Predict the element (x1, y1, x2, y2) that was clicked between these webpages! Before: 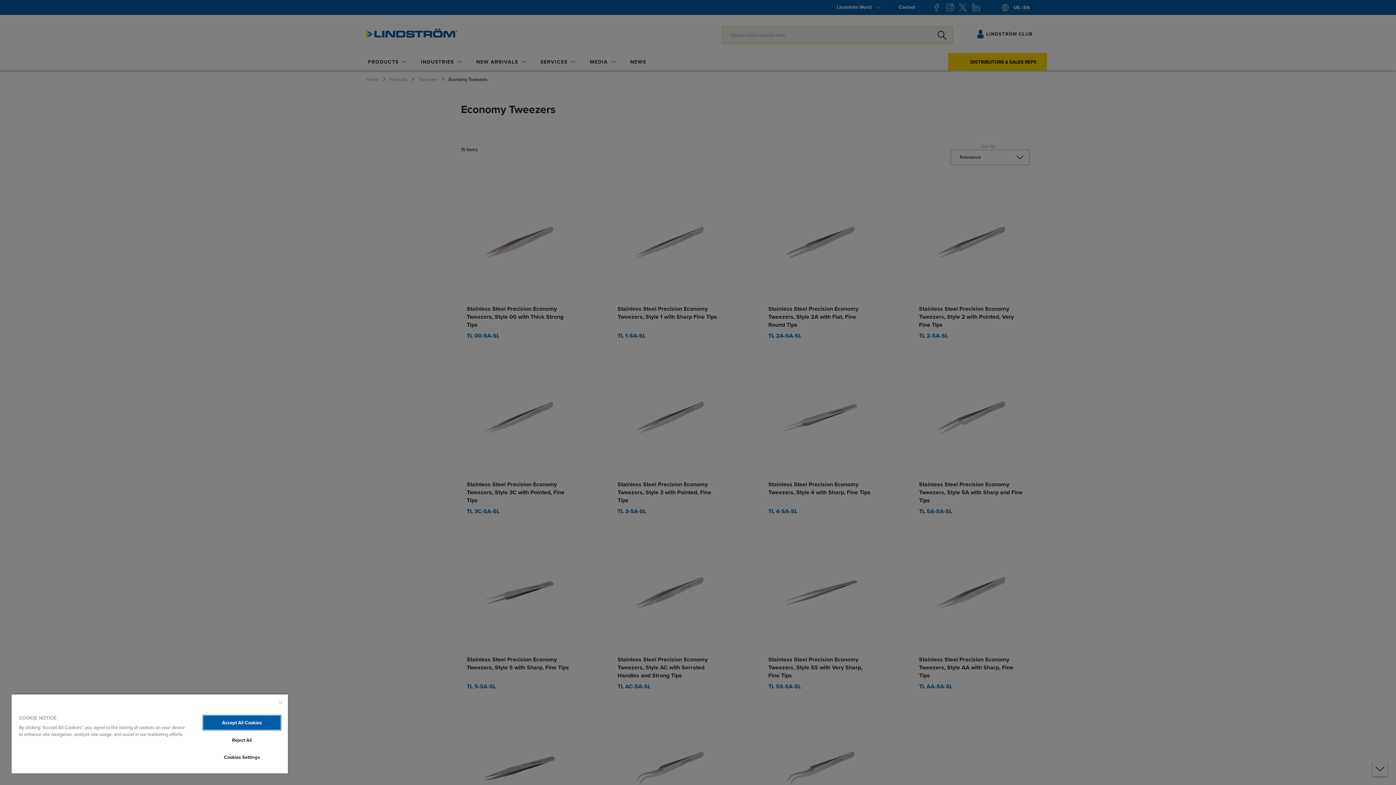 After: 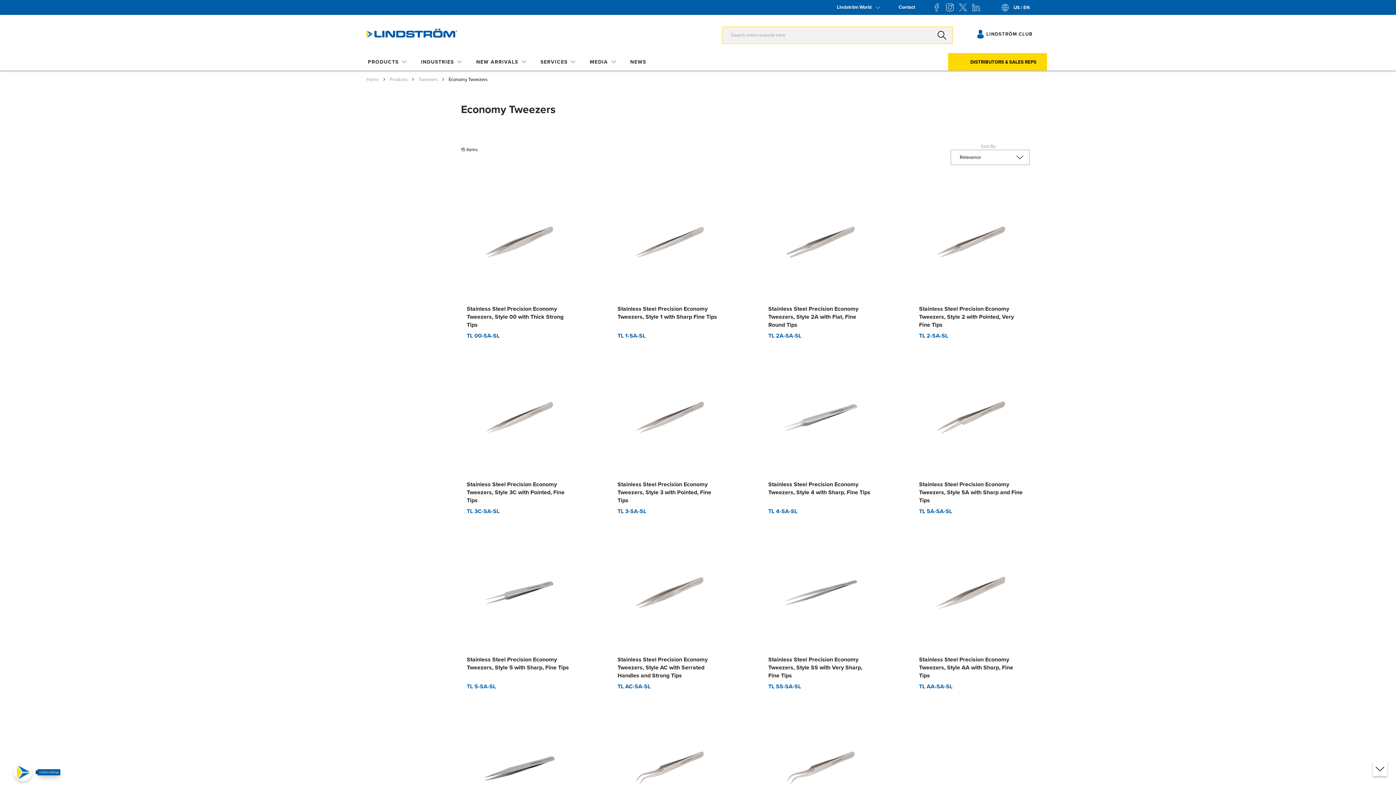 Action: label: Reject All bbox: (203, 733, 280, 747)